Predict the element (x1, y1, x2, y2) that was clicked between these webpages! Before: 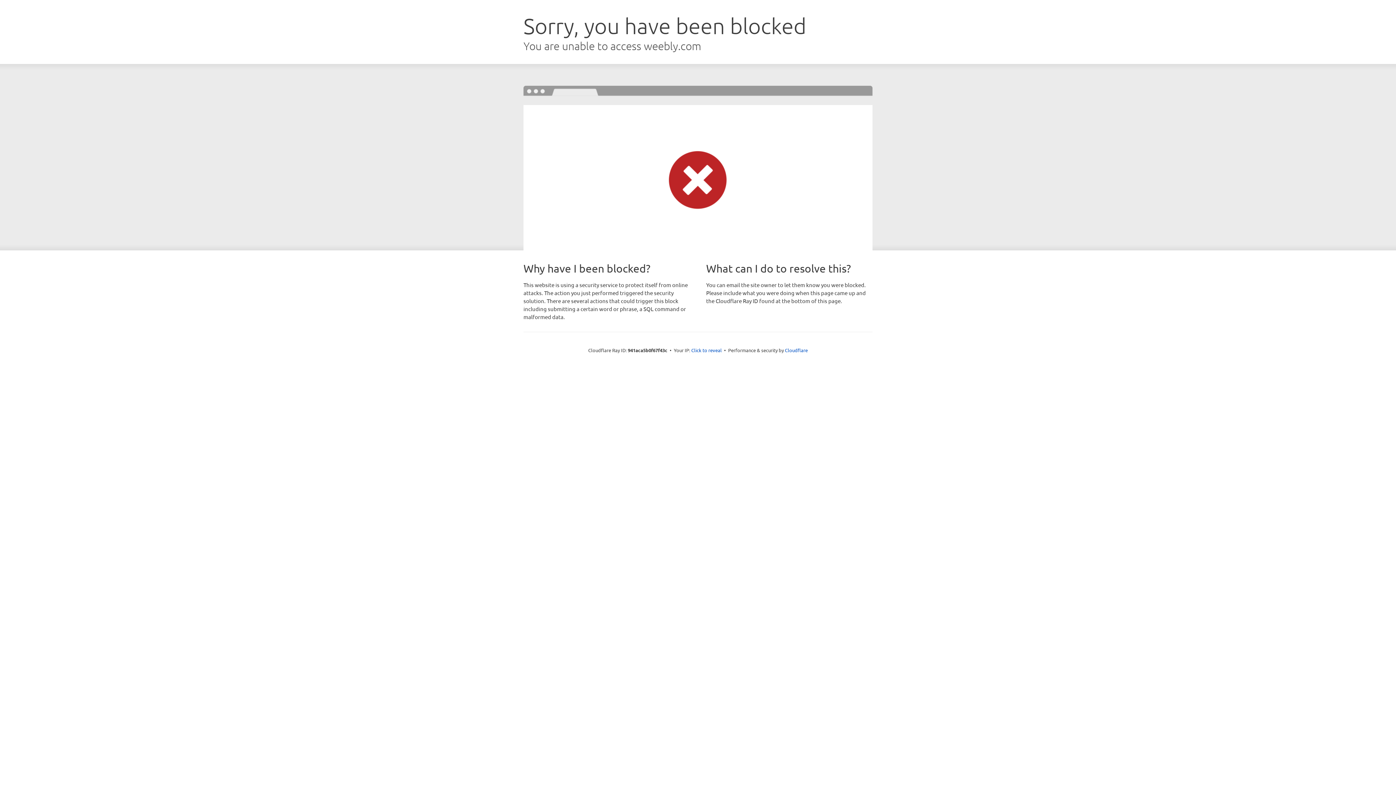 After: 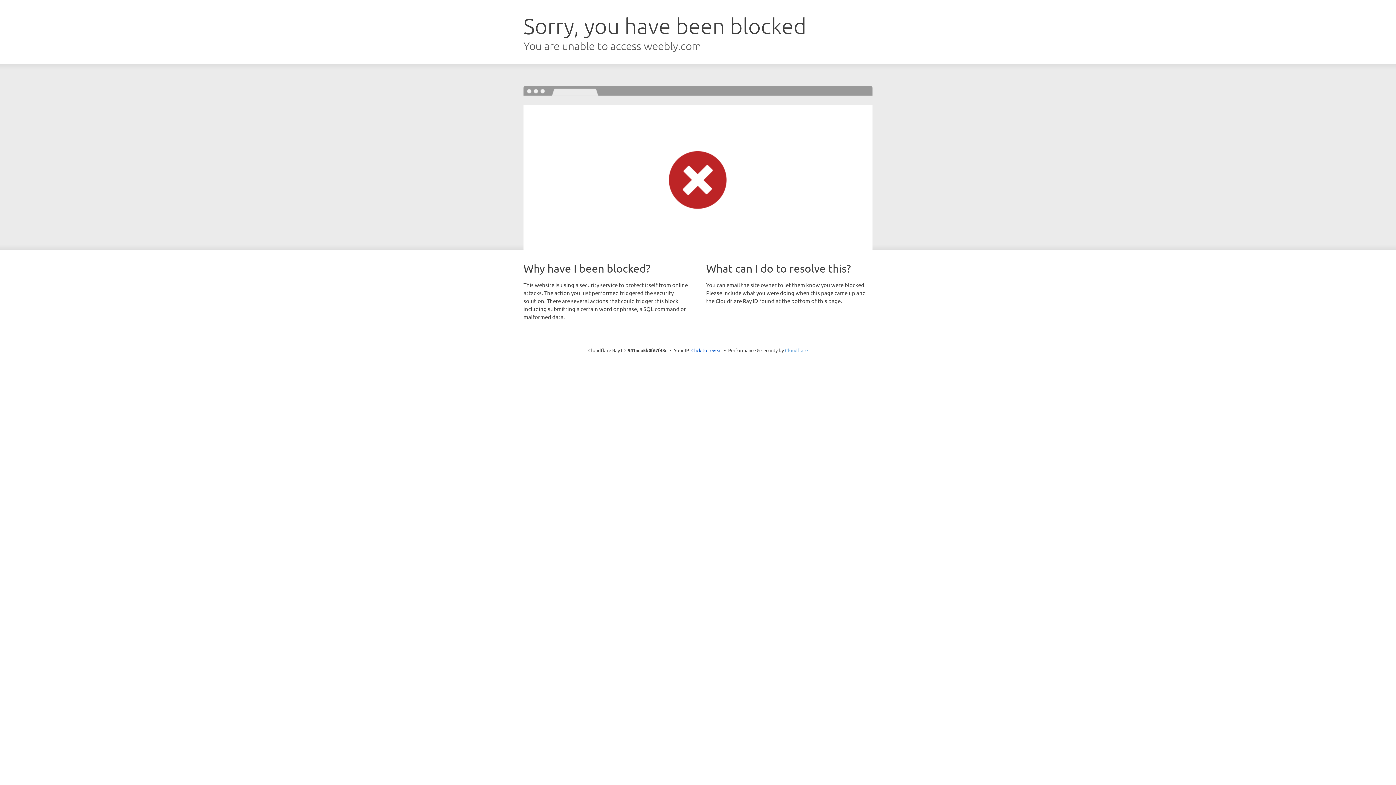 Action: label: Cloudflare bbox: (785, 347, 808, 353)